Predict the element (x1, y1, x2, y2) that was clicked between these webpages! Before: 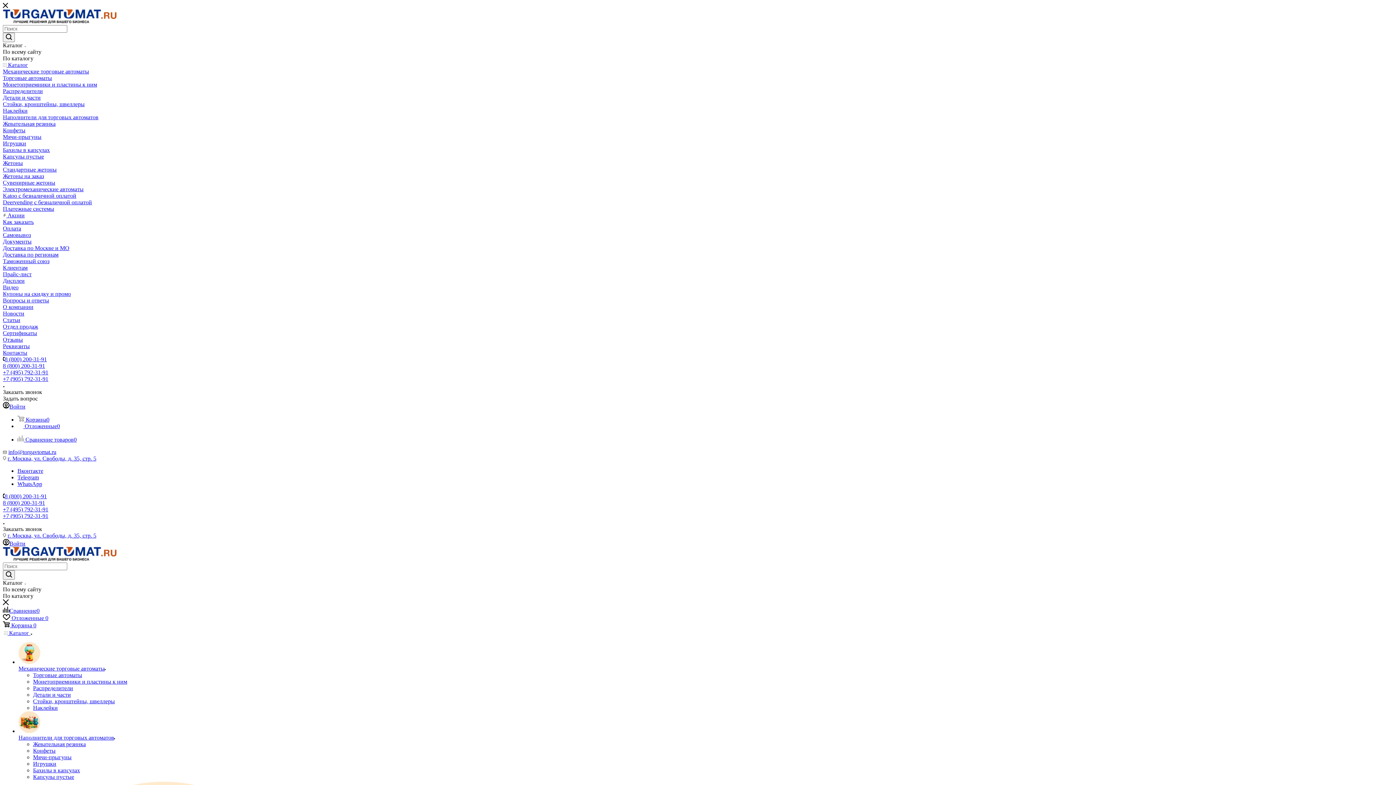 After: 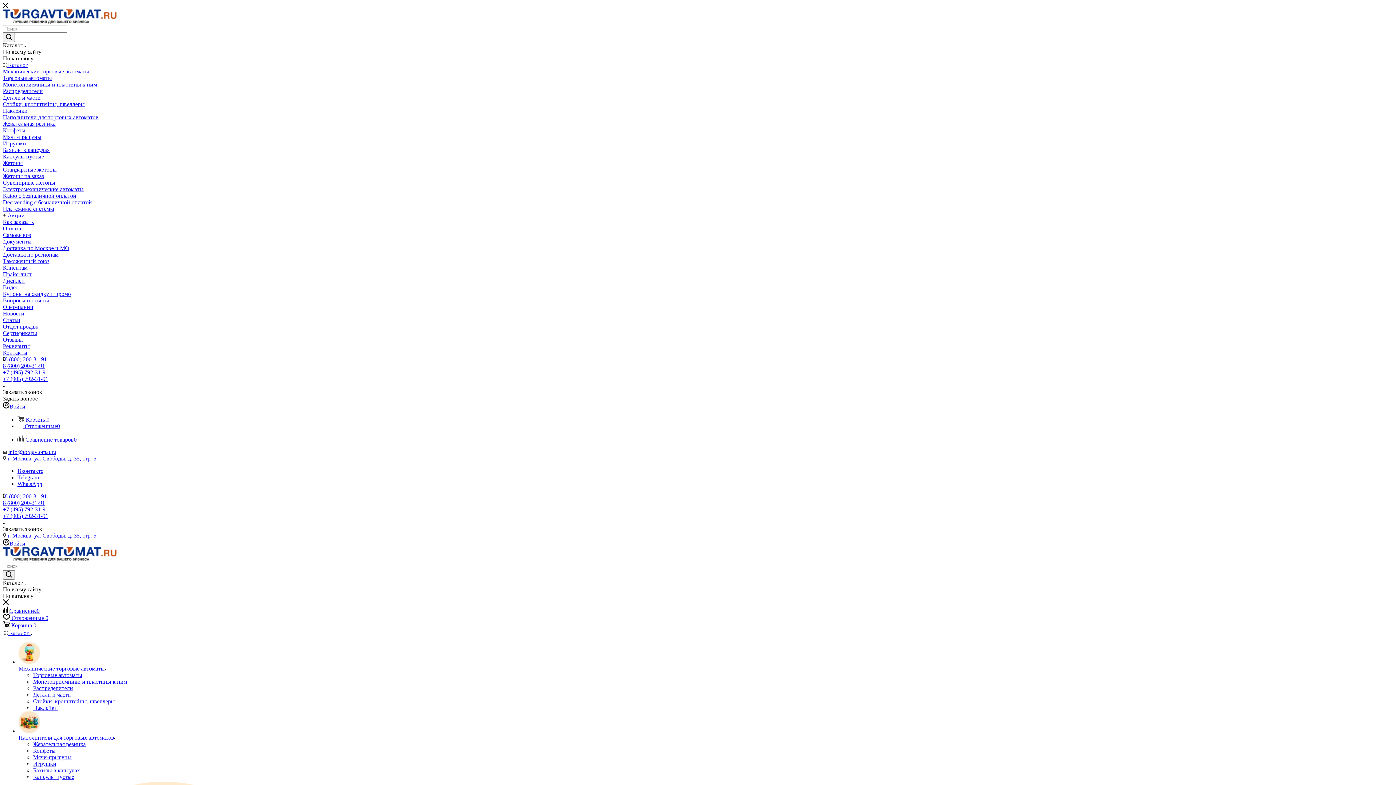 Action: bbox: (2, 212, 1393, 218) label:  Акции